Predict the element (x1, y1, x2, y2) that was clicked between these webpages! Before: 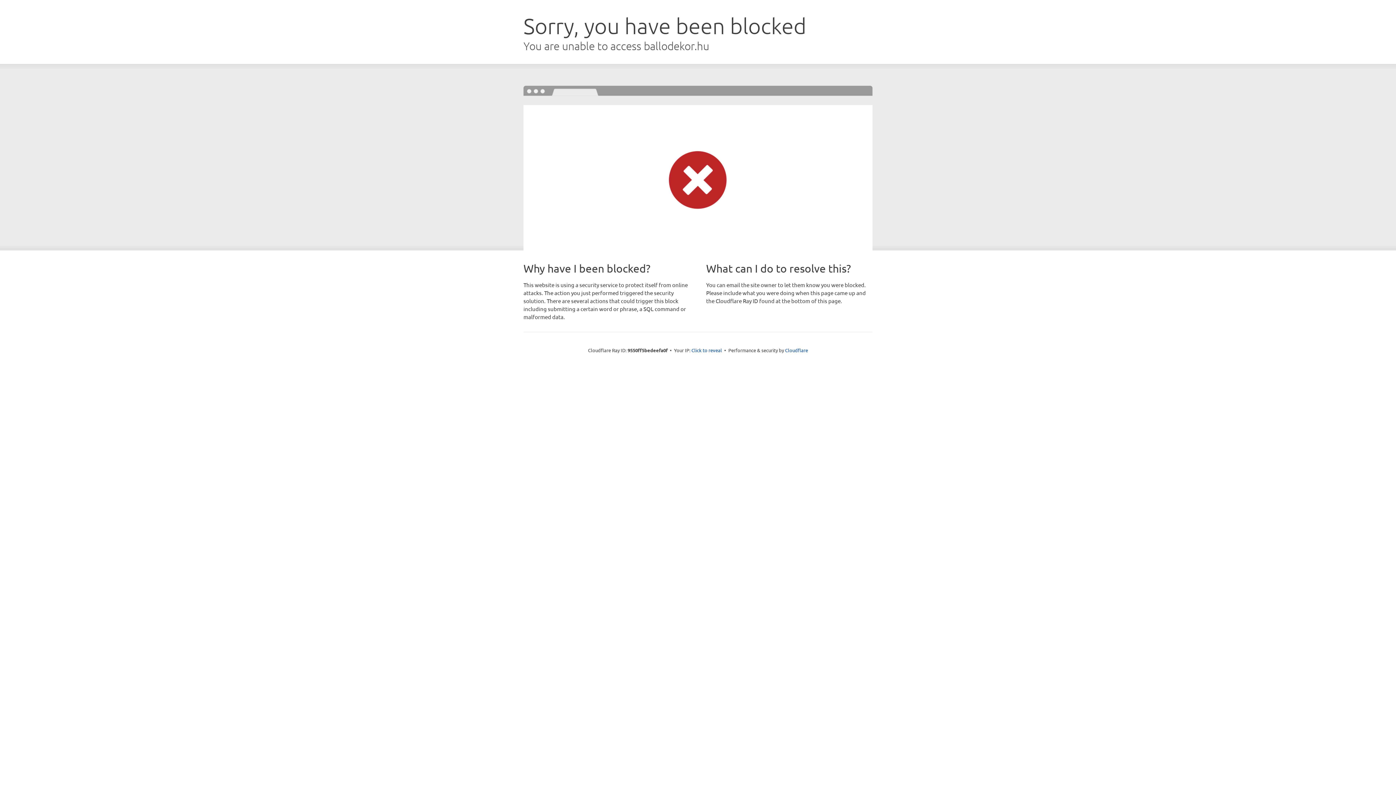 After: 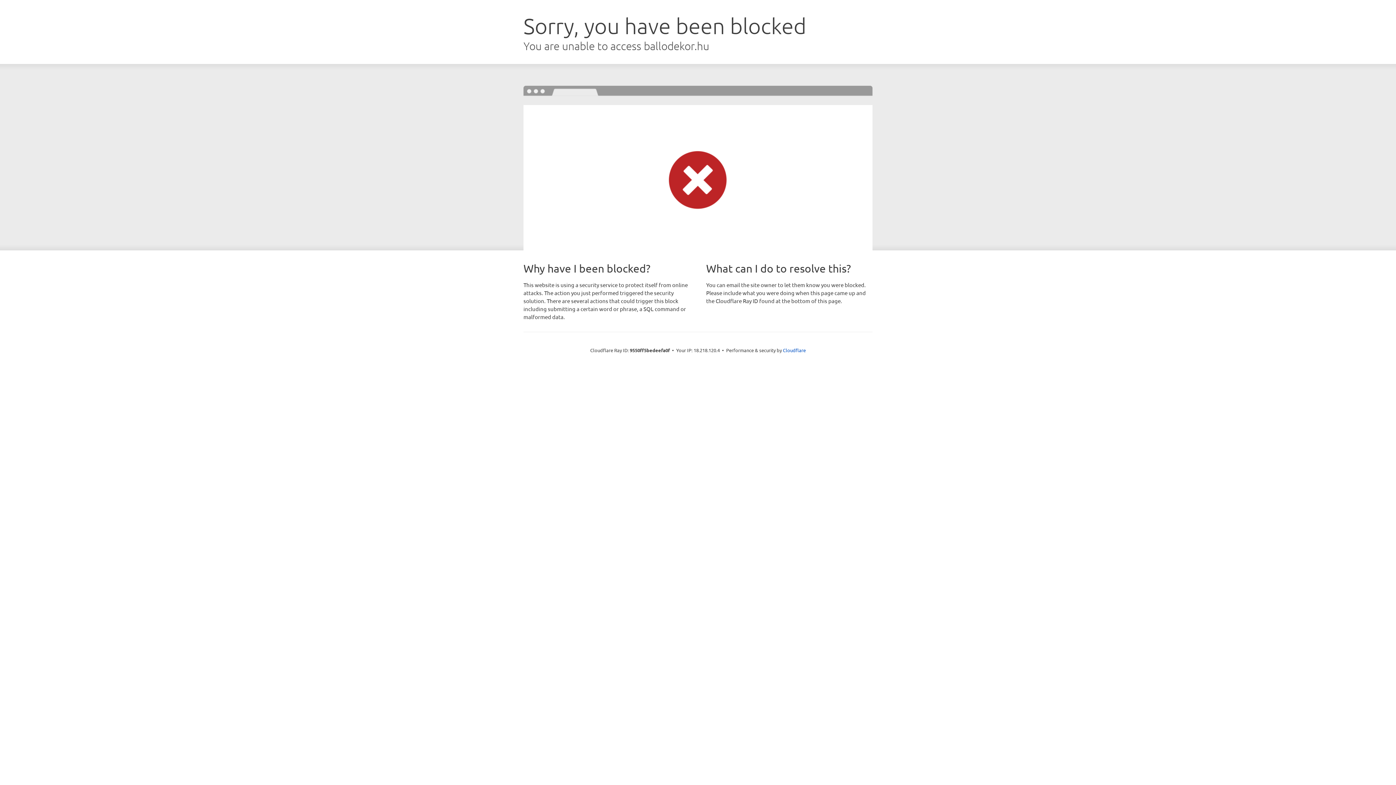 Action: label: Click to reveal bbox: (691, 346, 722, 353)